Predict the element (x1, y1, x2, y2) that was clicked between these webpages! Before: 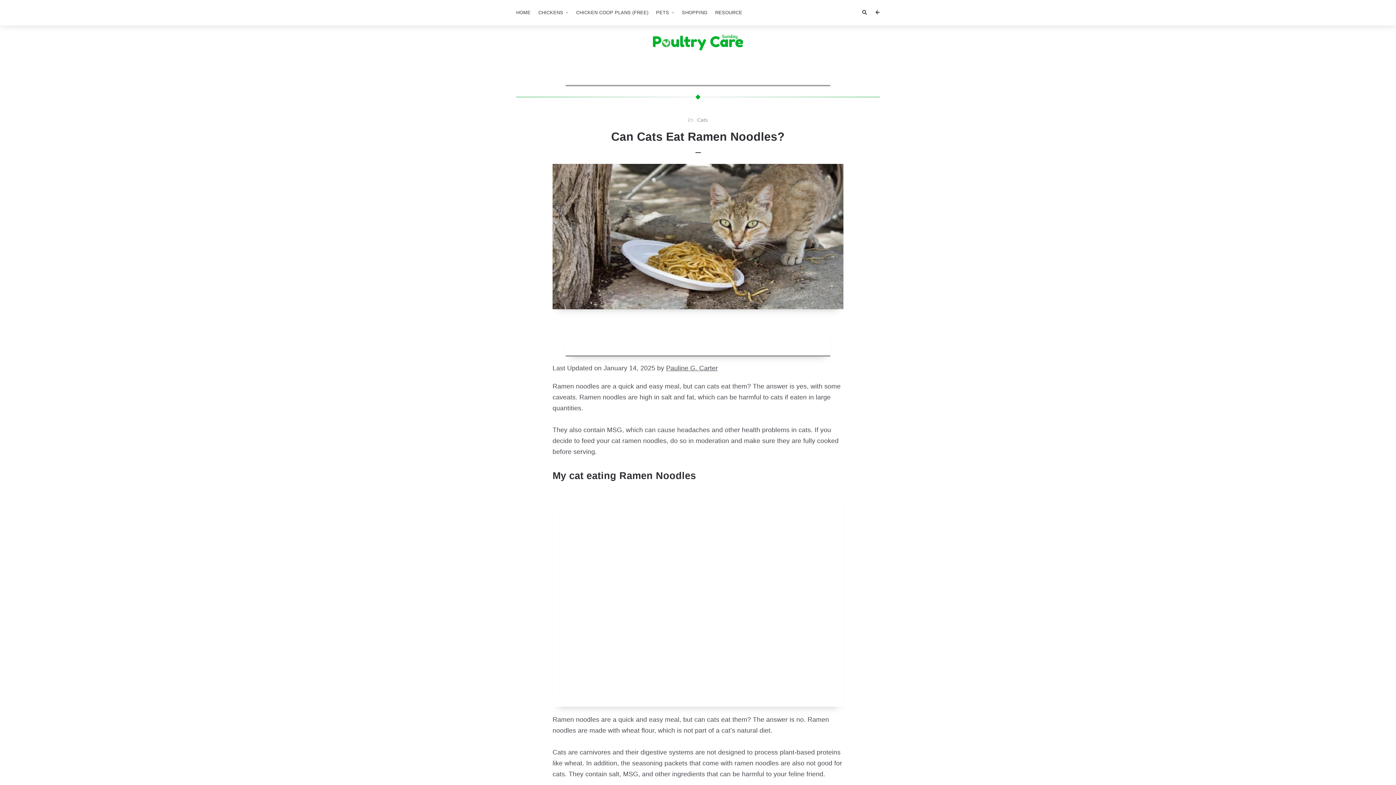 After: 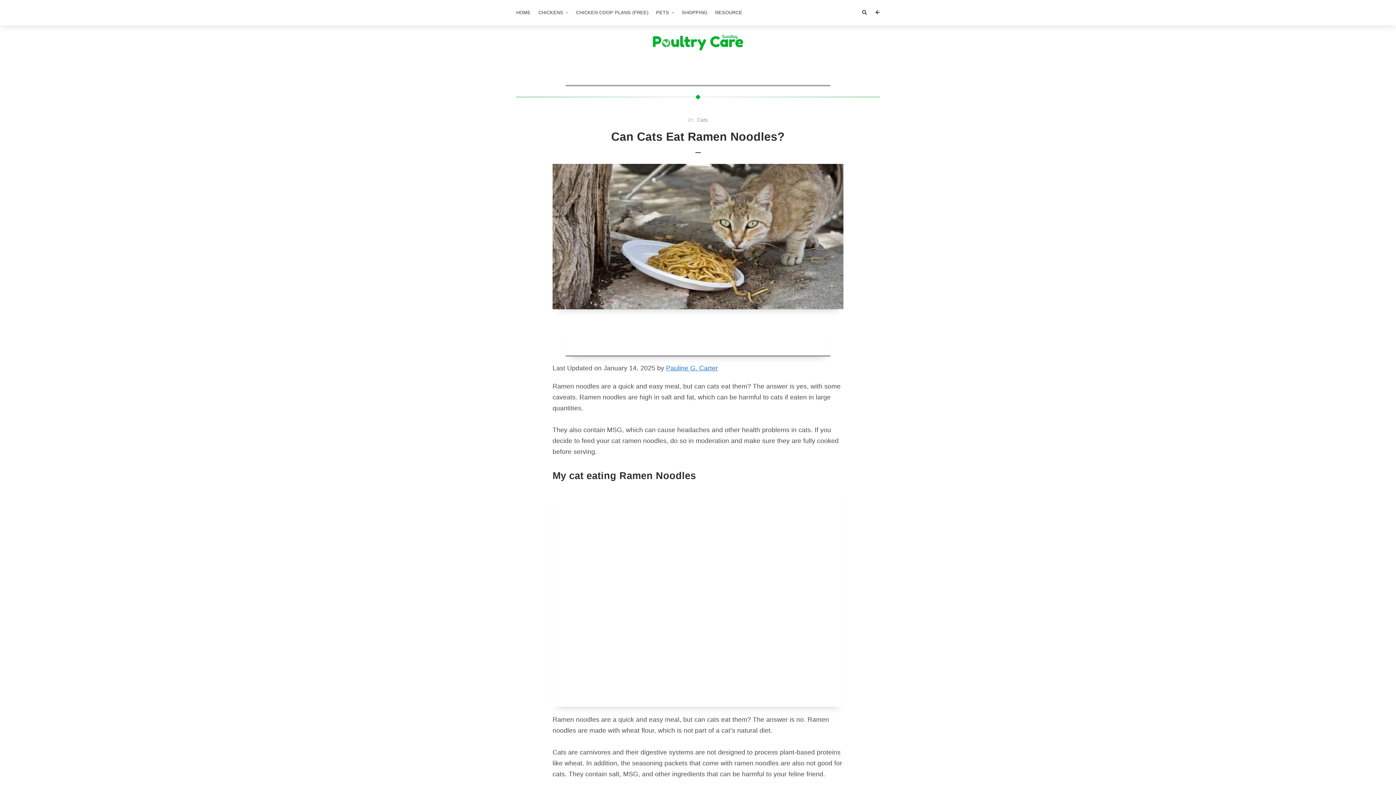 Action: bbox: (666, 364, 718, 372) label: Pauline G. Carter